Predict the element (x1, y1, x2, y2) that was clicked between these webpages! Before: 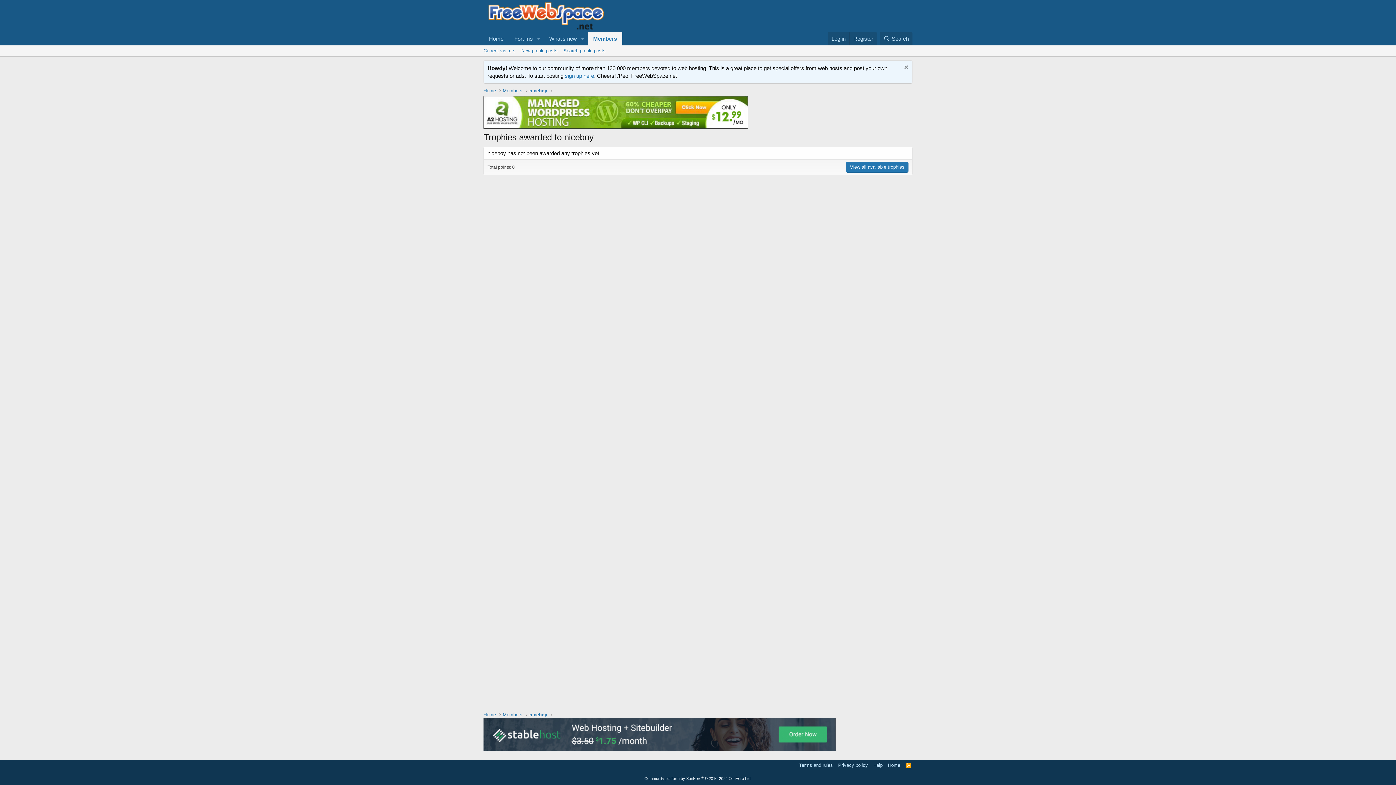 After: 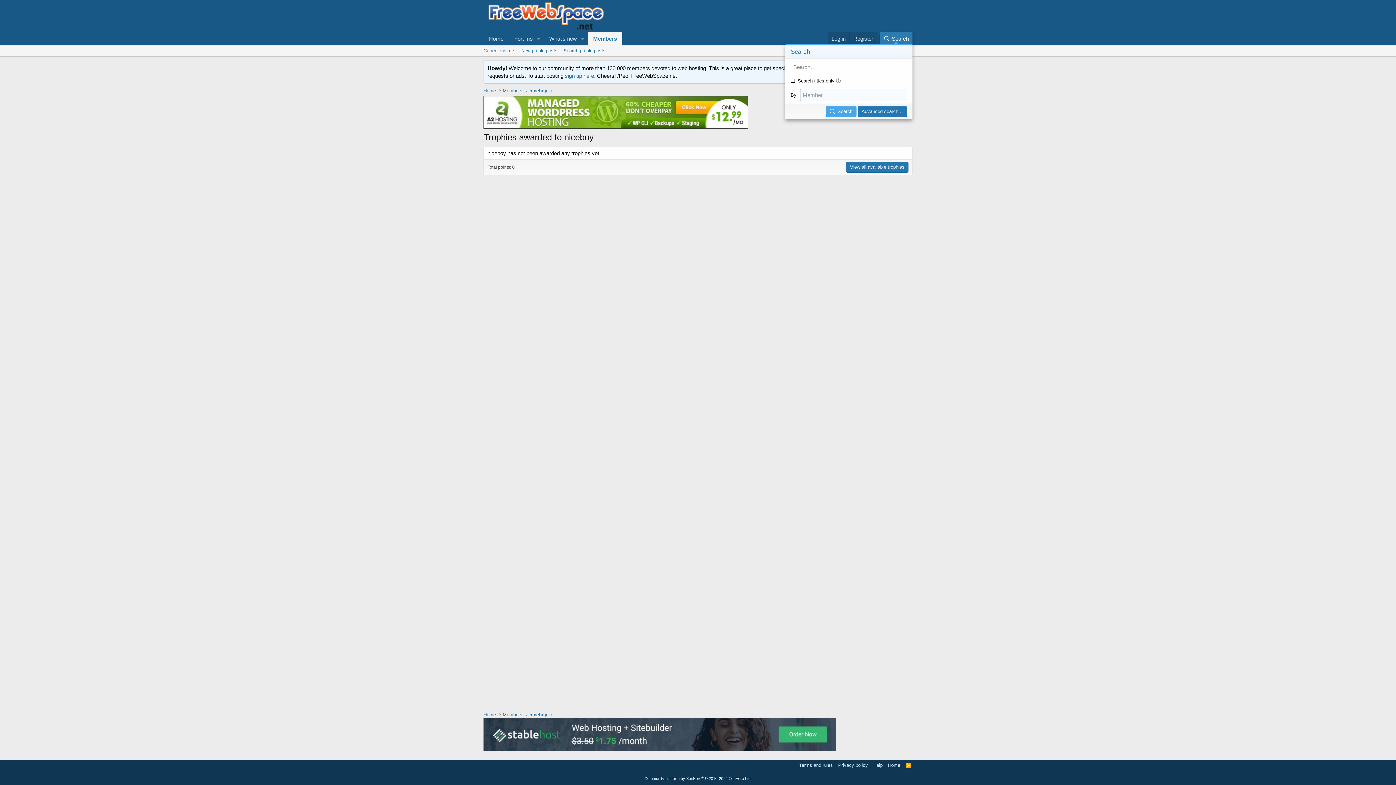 Action: bbox: (879, 32, 912, 45) label: Search